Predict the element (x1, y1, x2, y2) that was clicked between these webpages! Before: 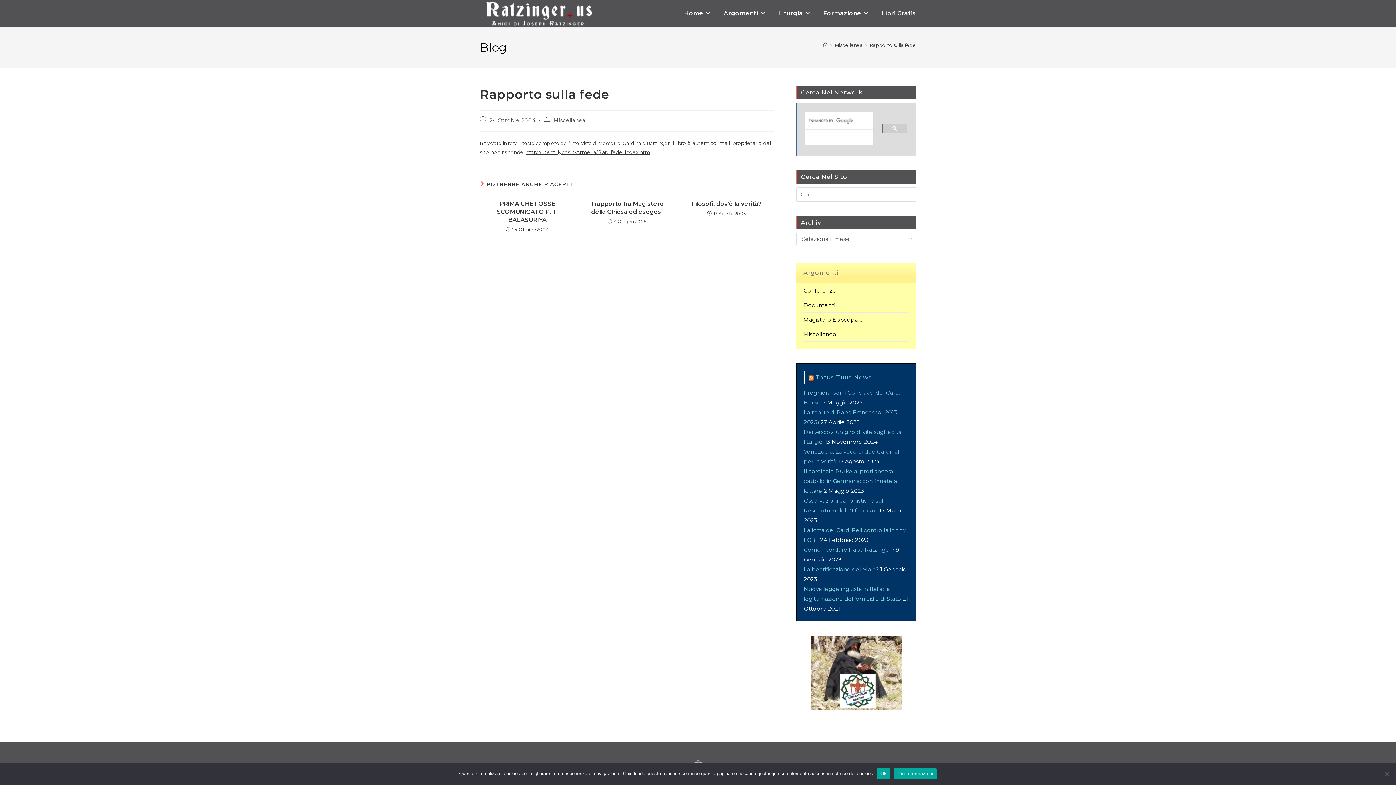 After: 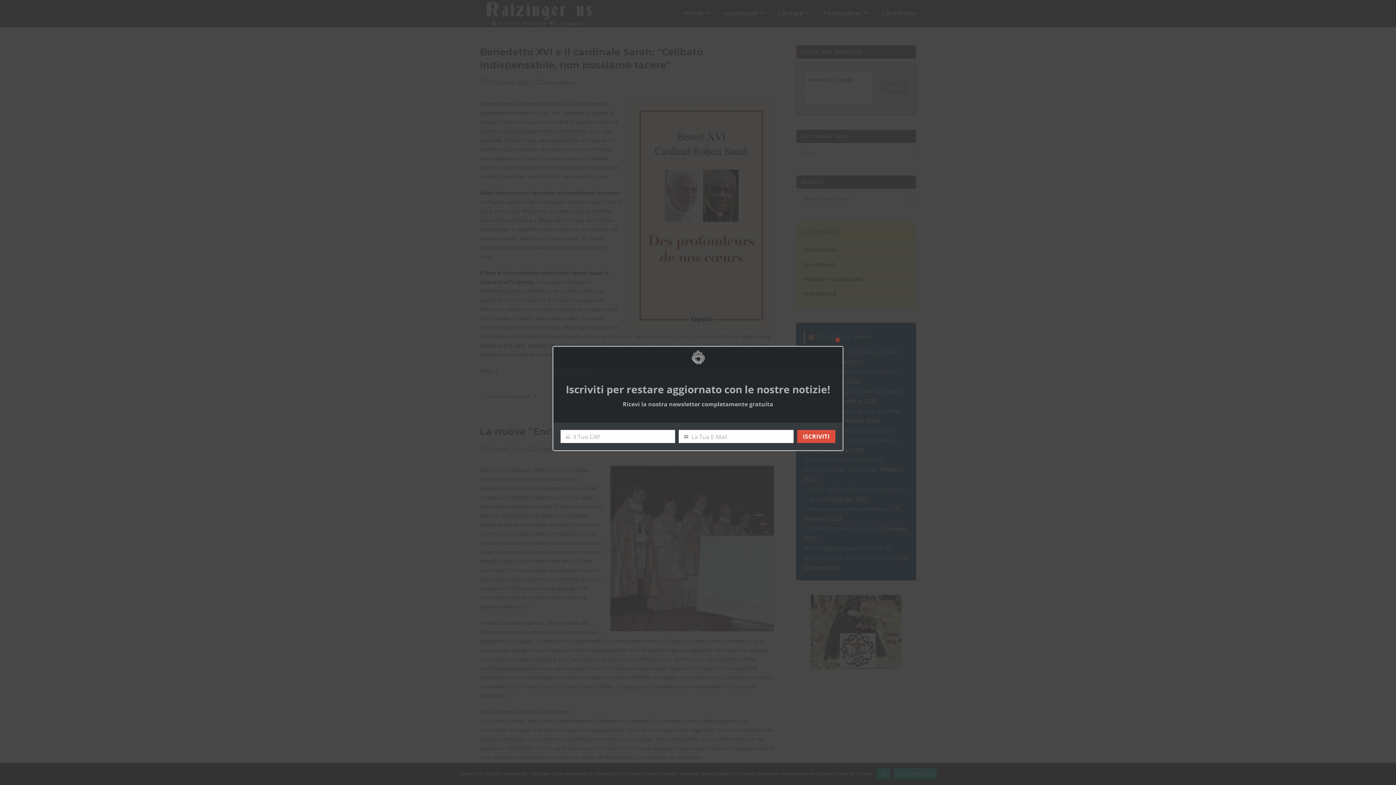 Action: bbox: (480, 9, 596, 16)